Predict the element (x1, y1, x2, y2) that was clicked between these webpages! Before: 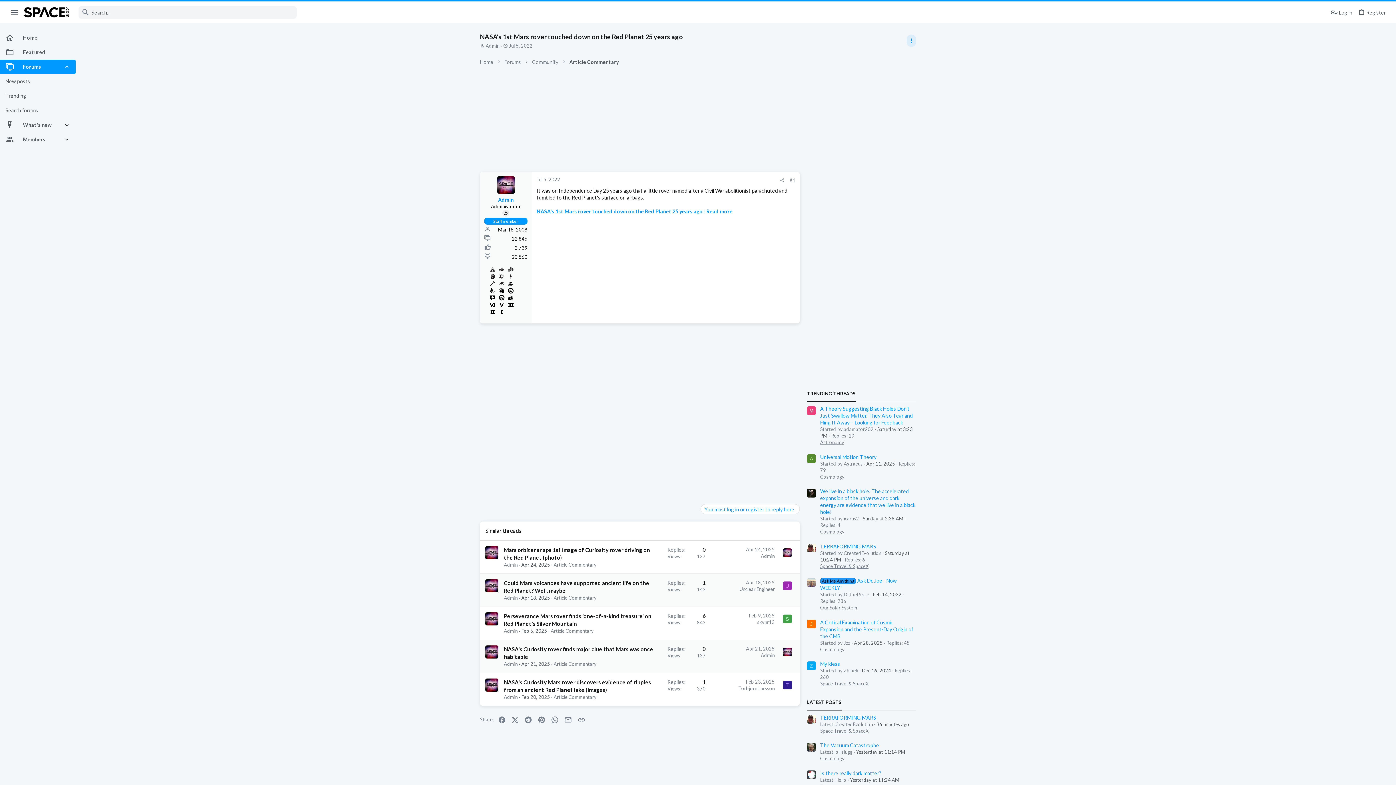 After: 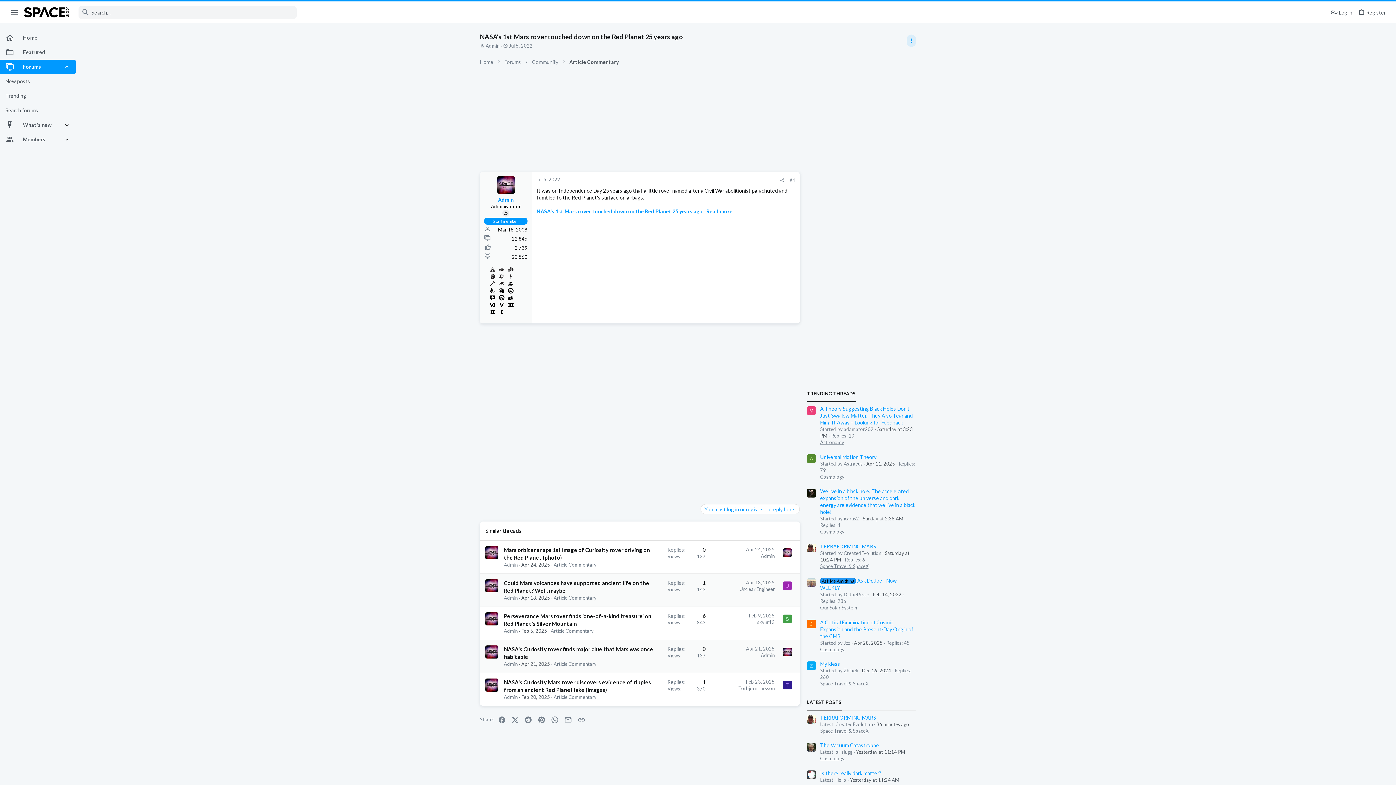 Action: label: Jul 5, 2022 bbox: (509, 42, 532, 48)